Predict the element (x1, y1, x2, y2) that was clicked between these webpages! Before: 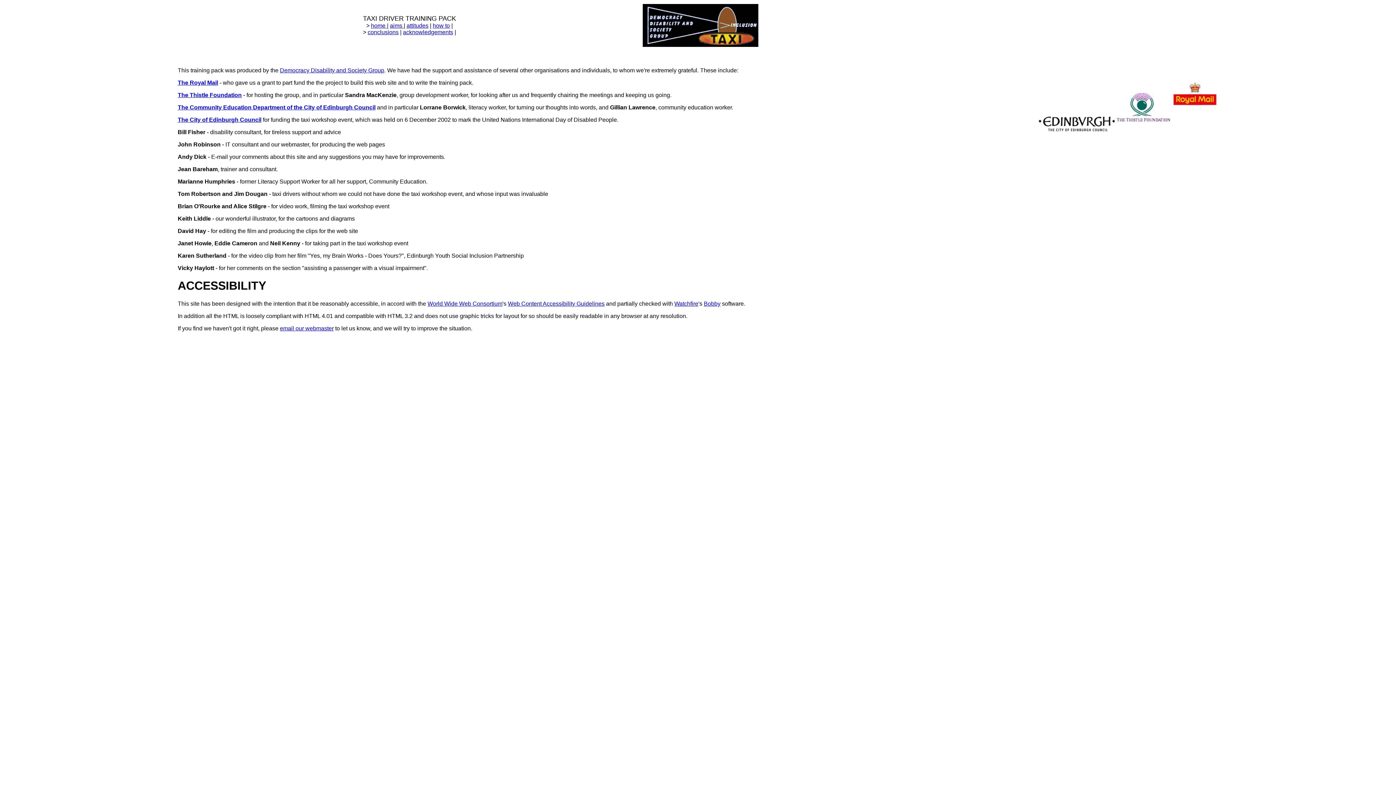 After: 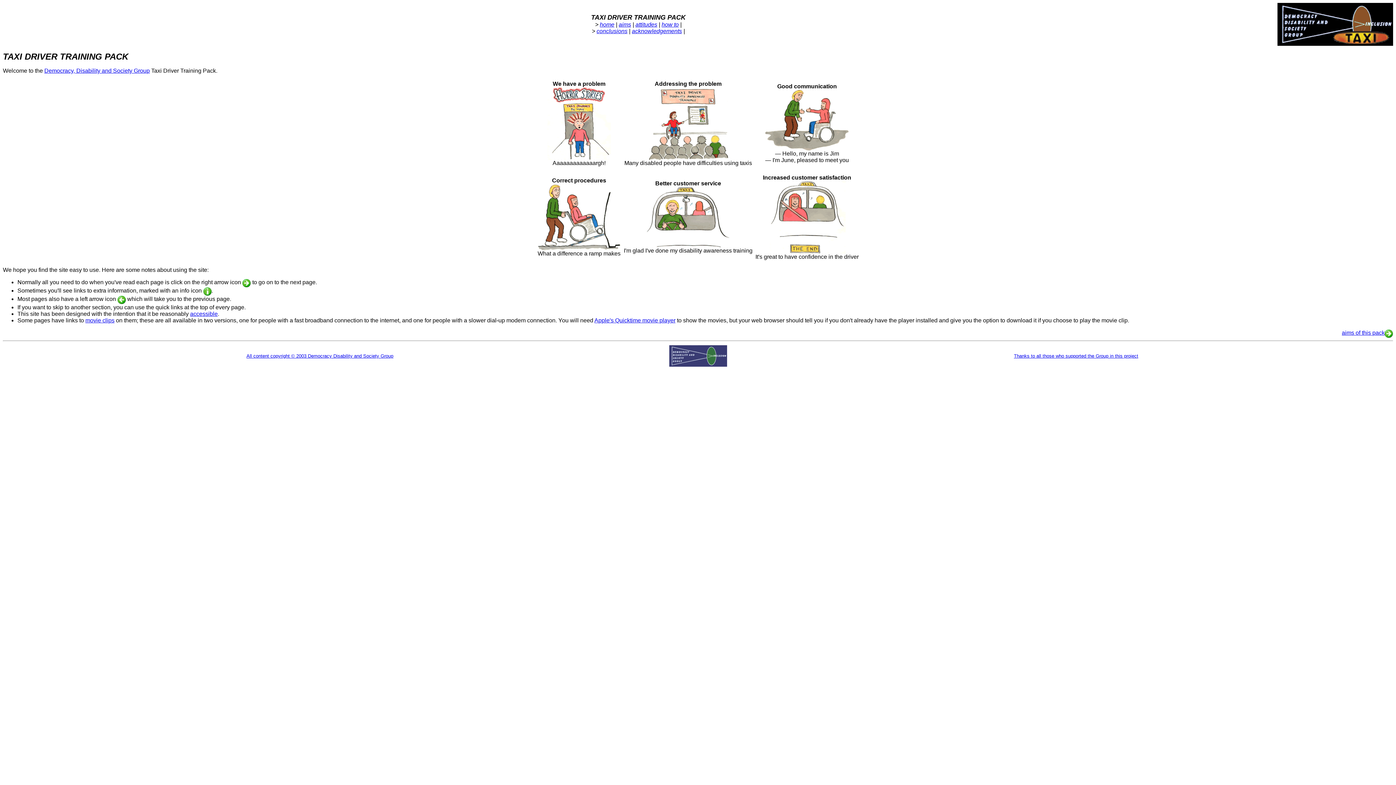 Action: bbox: (371, 22, 387, 28) label: home 